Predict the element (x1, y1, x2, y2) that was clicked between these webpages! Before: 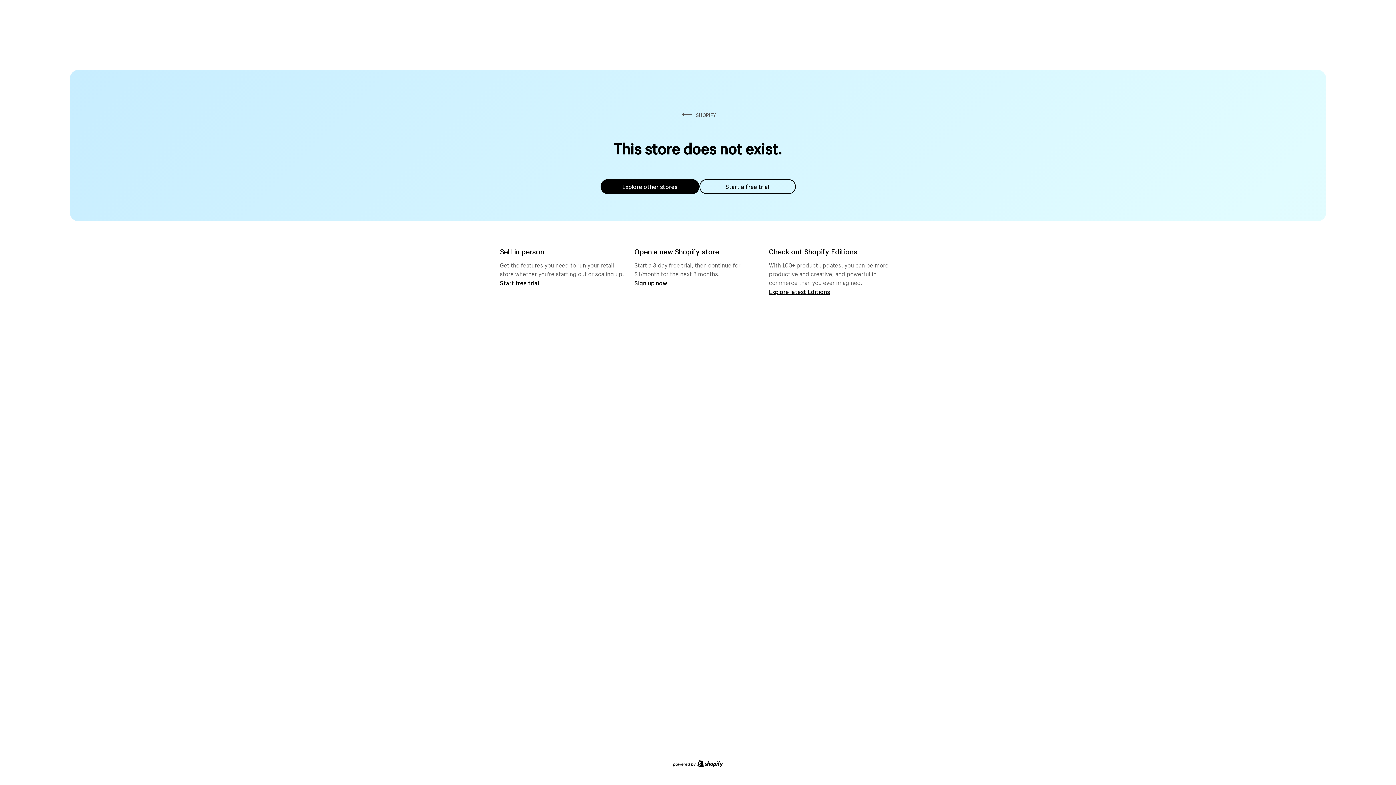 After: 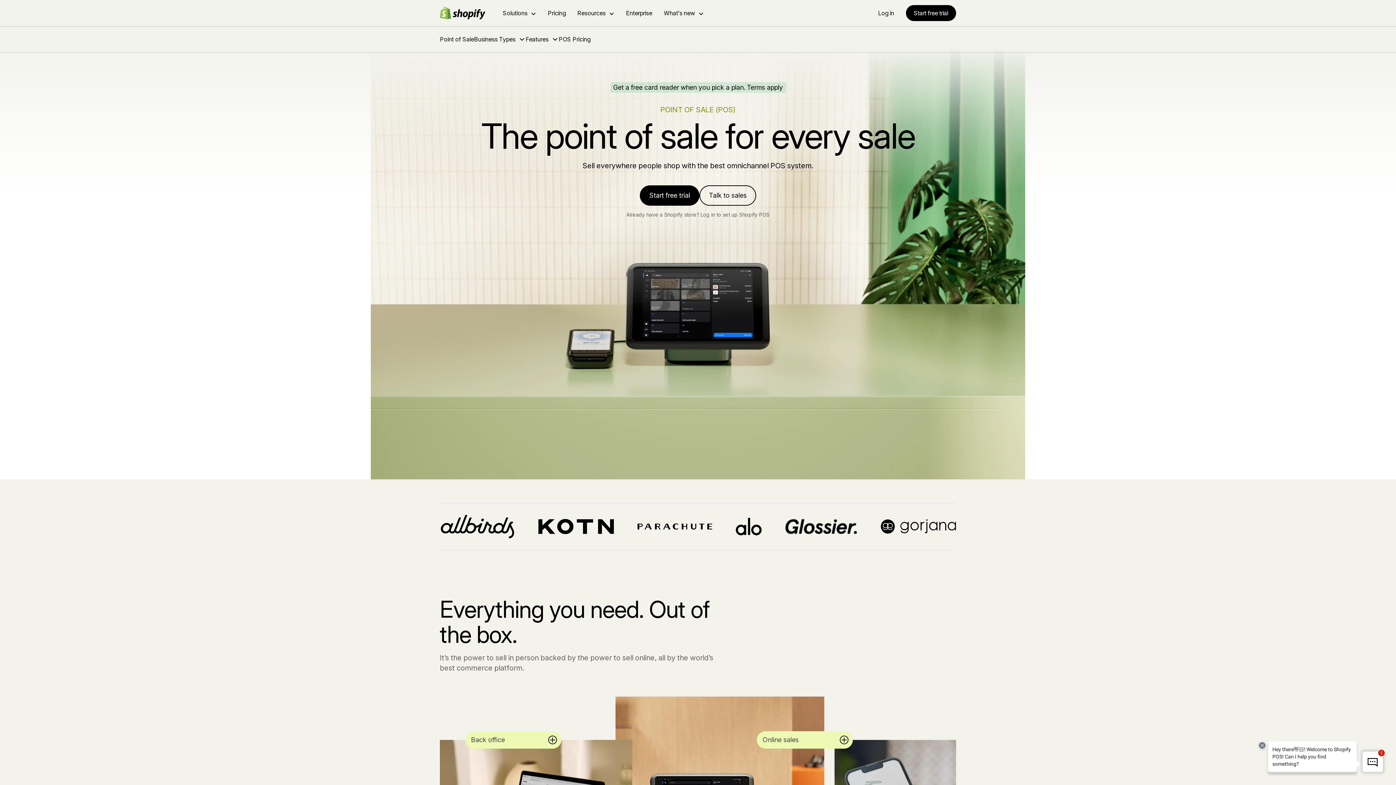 Action: bbox: (500, 279, 539, 286) label: Start free trial